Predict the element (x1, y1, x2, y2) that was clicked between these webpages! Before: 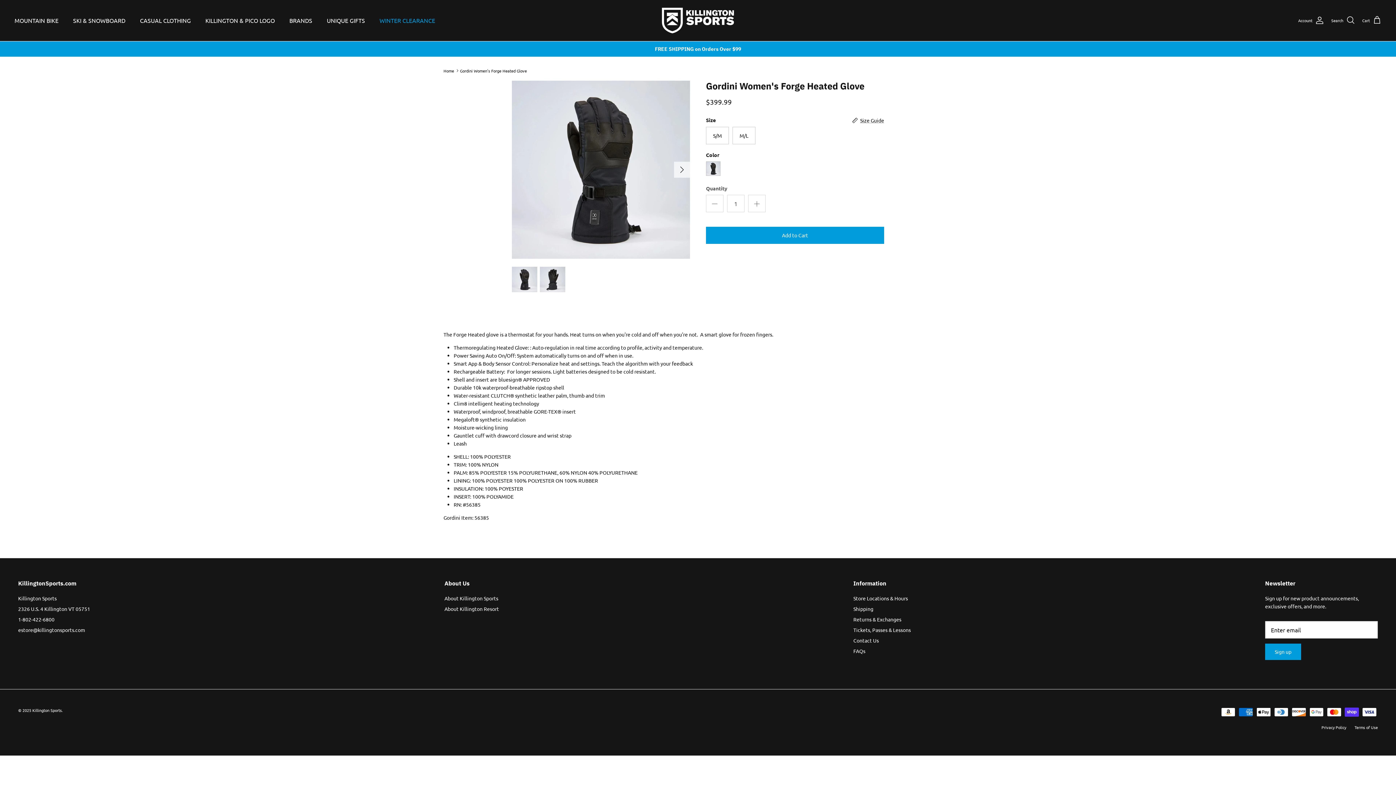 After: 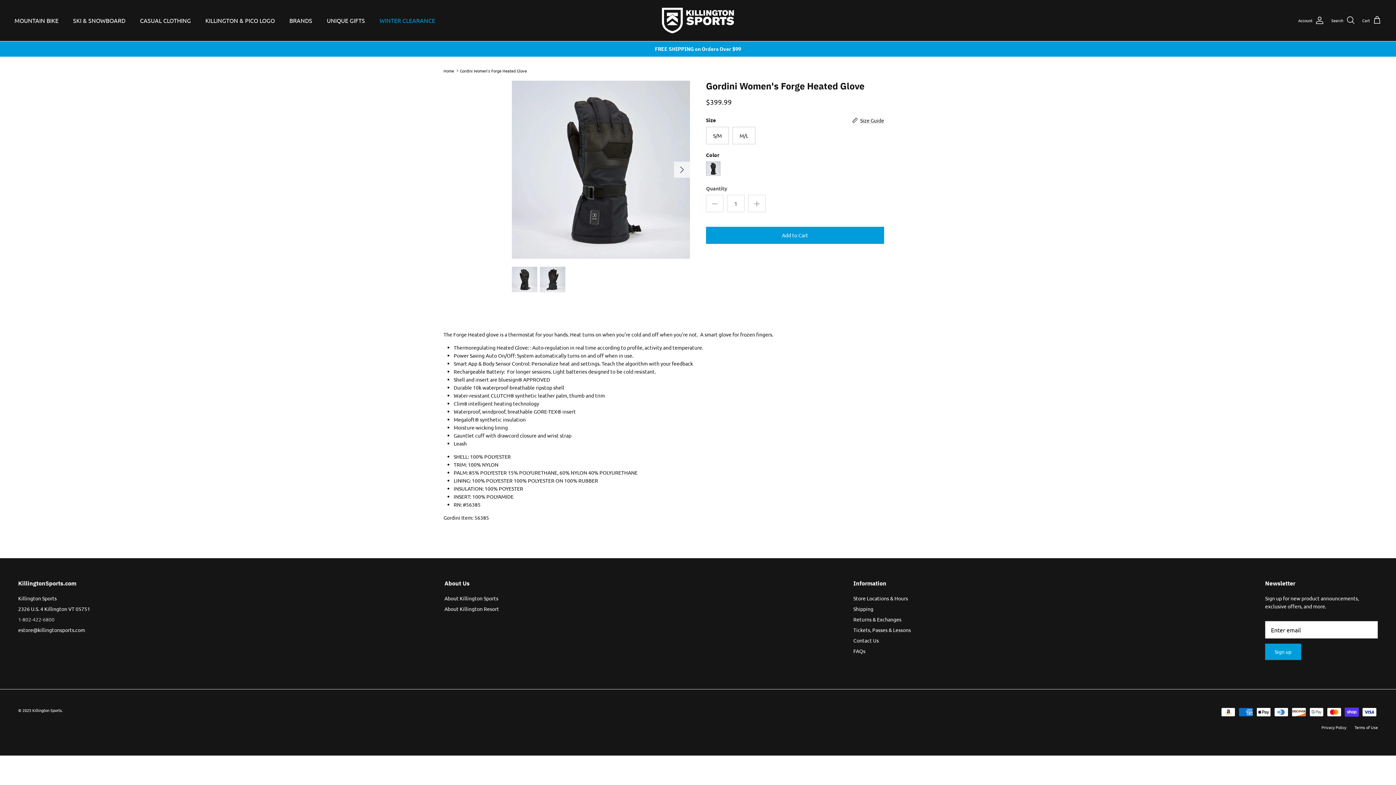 Action: label: 1-802-422-6800 bbox: (18, 616, 54, 622)